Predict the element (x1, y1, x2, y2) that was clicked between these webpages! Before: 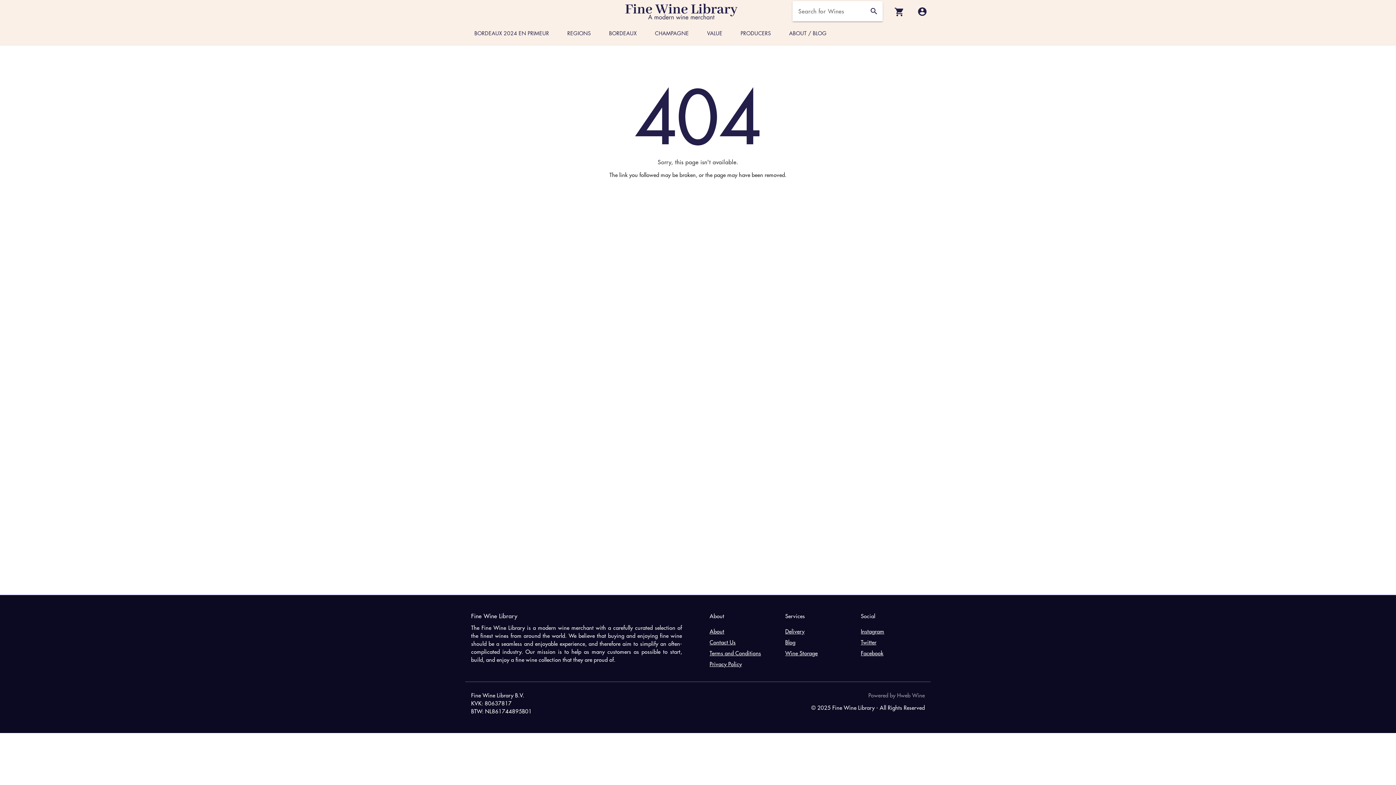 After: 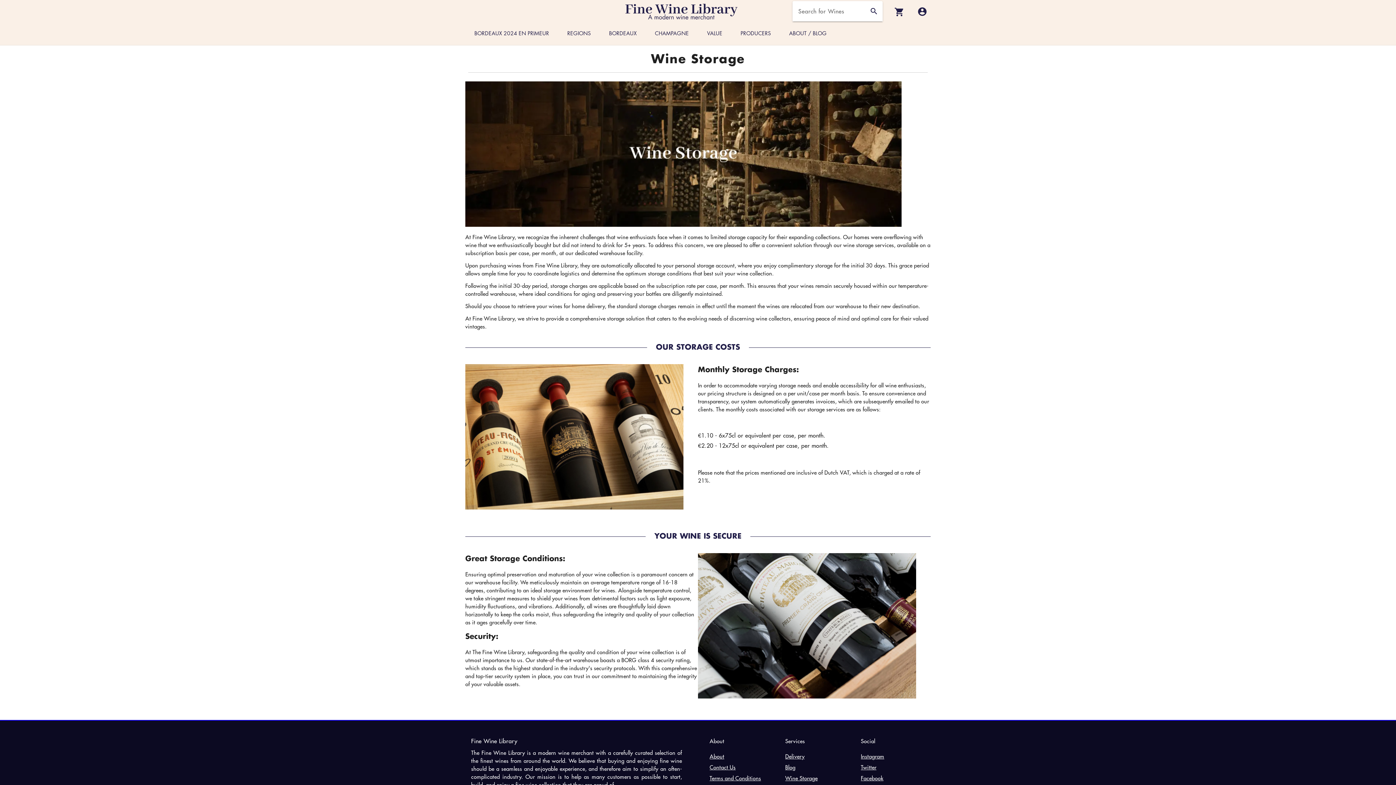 Action: bbox: (785, 650, 817, 657) label: Wine Storage